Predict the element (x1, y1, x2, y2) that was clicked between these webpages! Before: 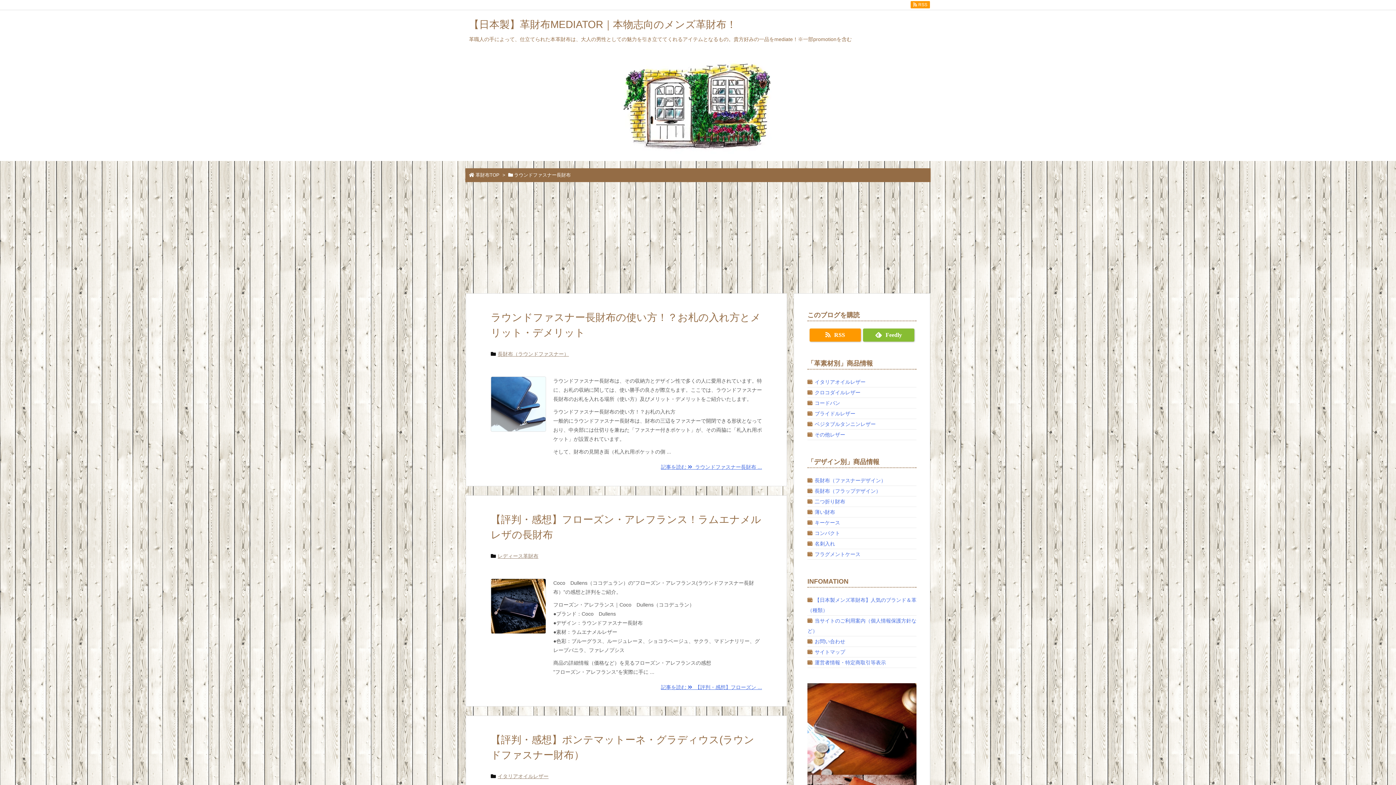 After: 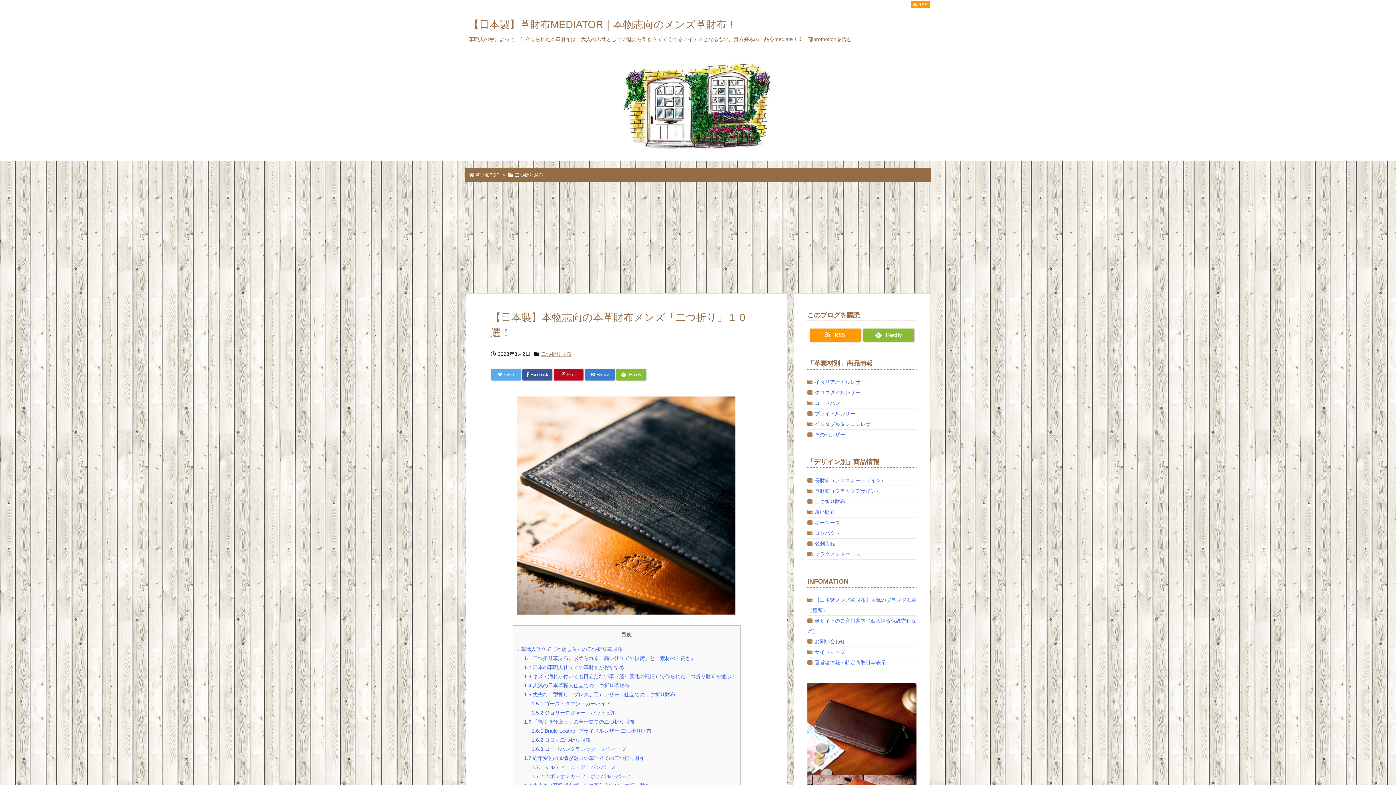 Action: label: 二つ折り財布 bbox: (814, 498, 845, 504)